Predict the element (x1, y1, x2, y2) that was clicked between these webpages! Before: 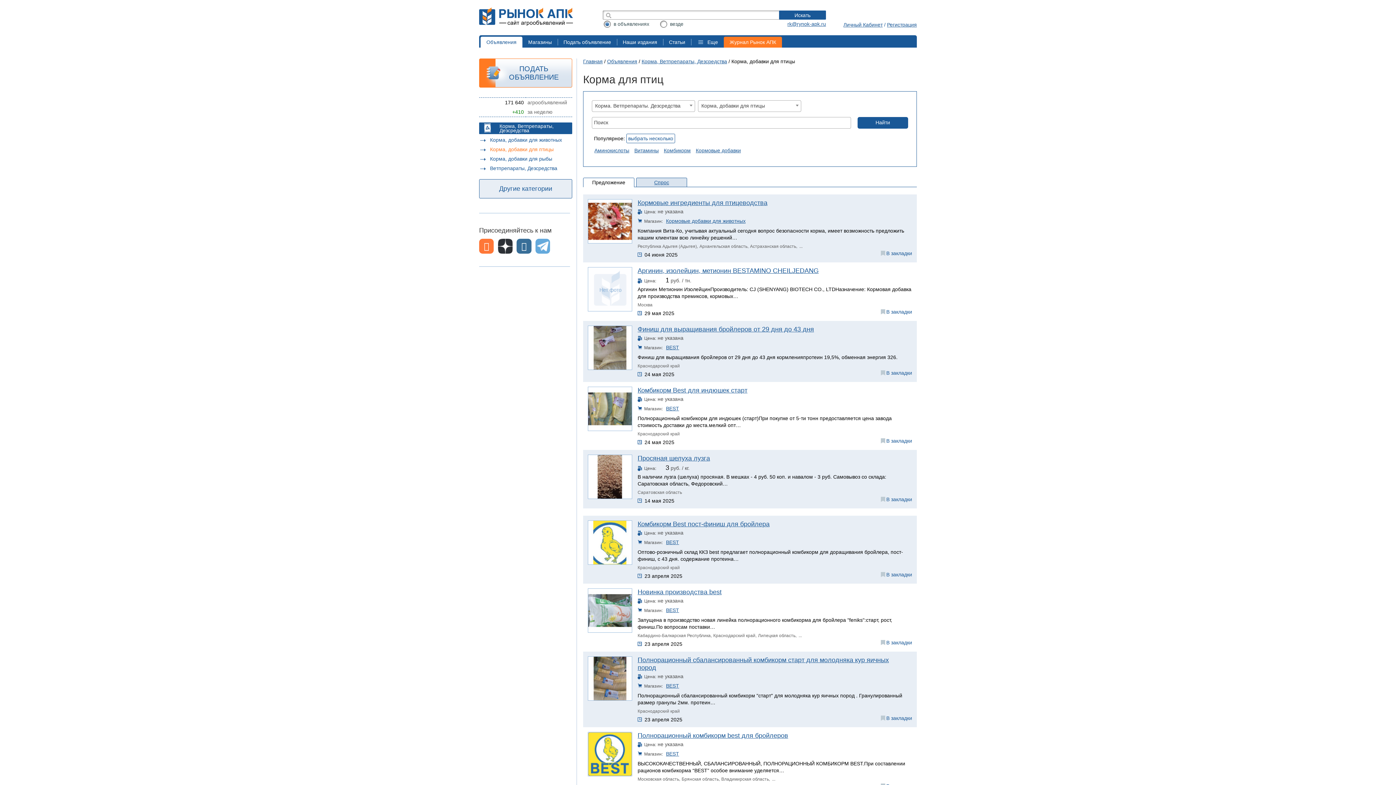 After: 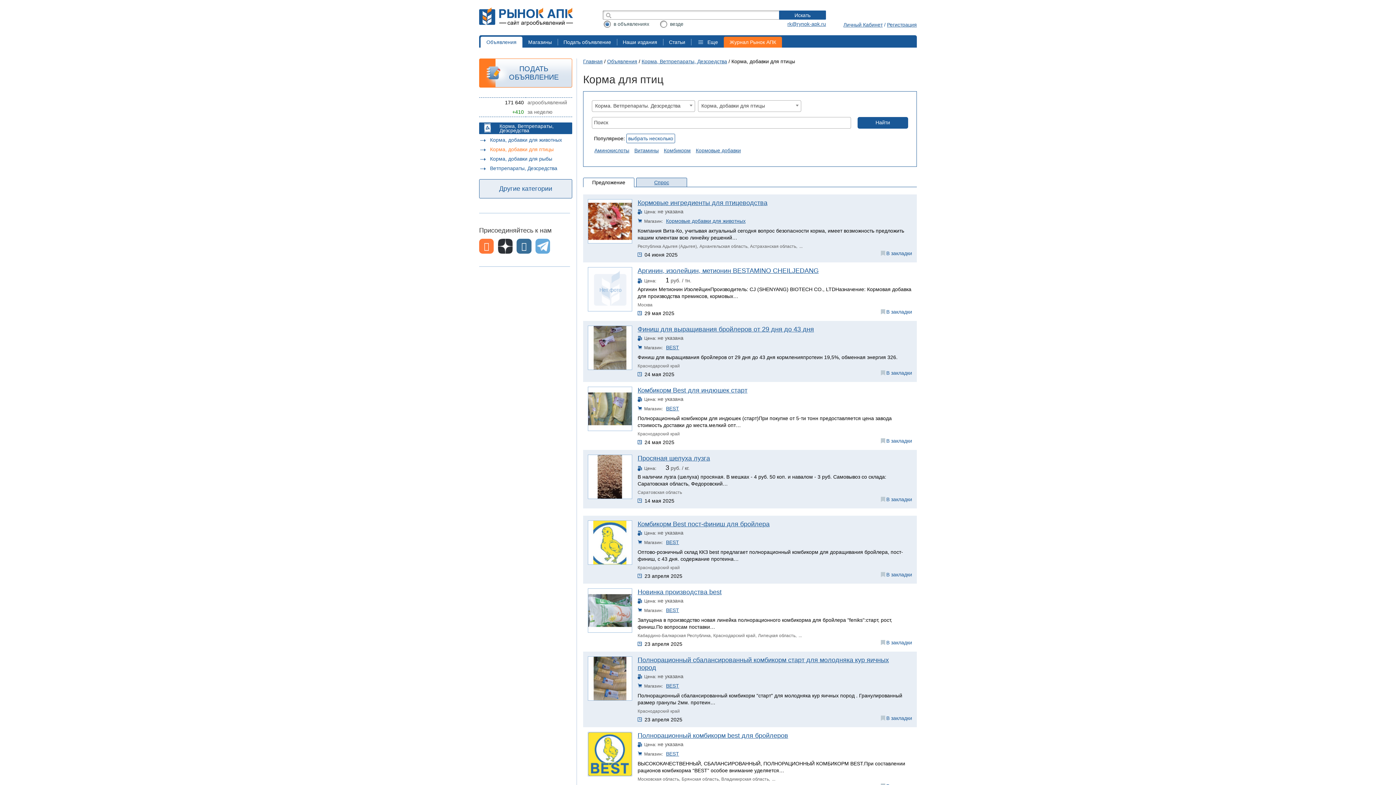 Action: bbox: (535, 239, 550, 253)